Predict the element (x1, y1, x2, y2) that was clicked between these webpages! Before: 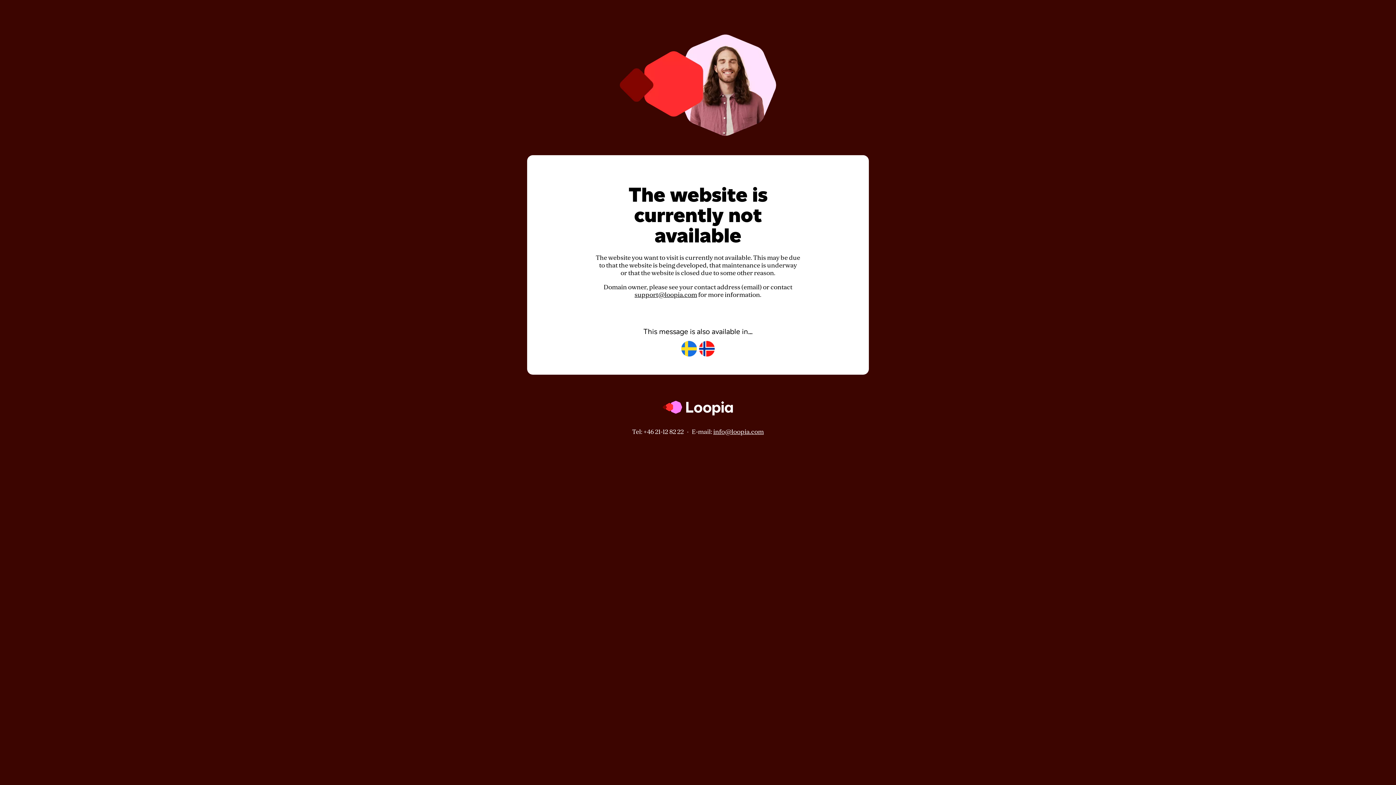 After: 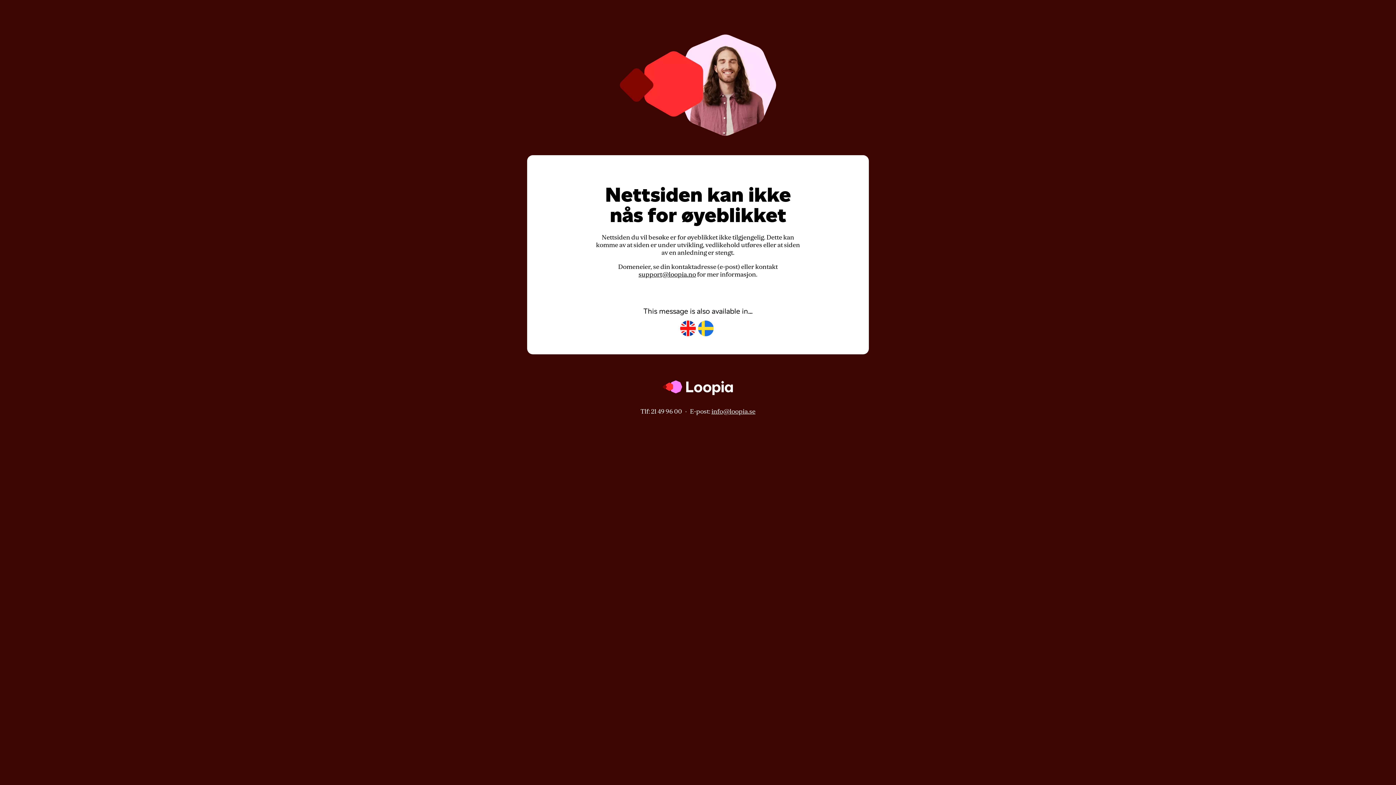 Action: bbox: (699, 341, 714, 357)